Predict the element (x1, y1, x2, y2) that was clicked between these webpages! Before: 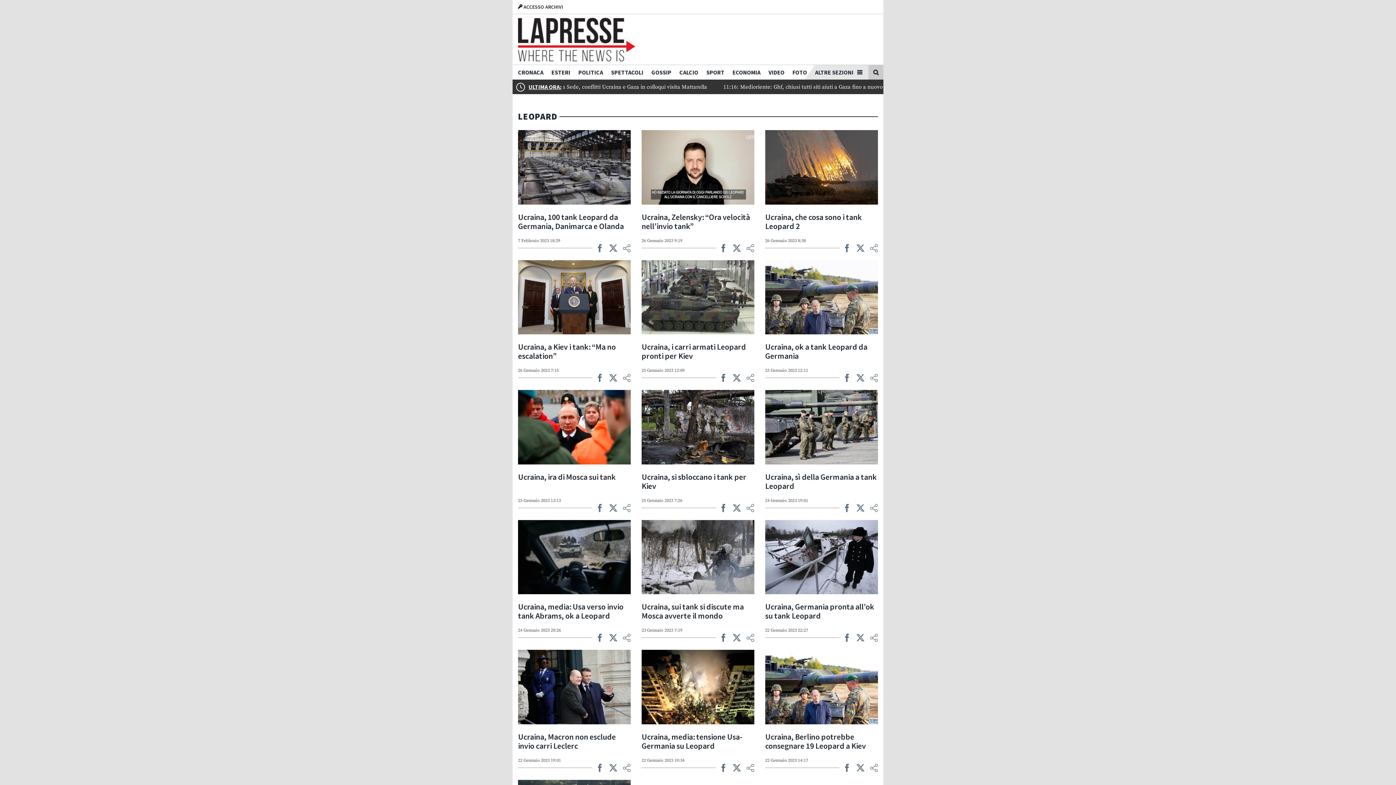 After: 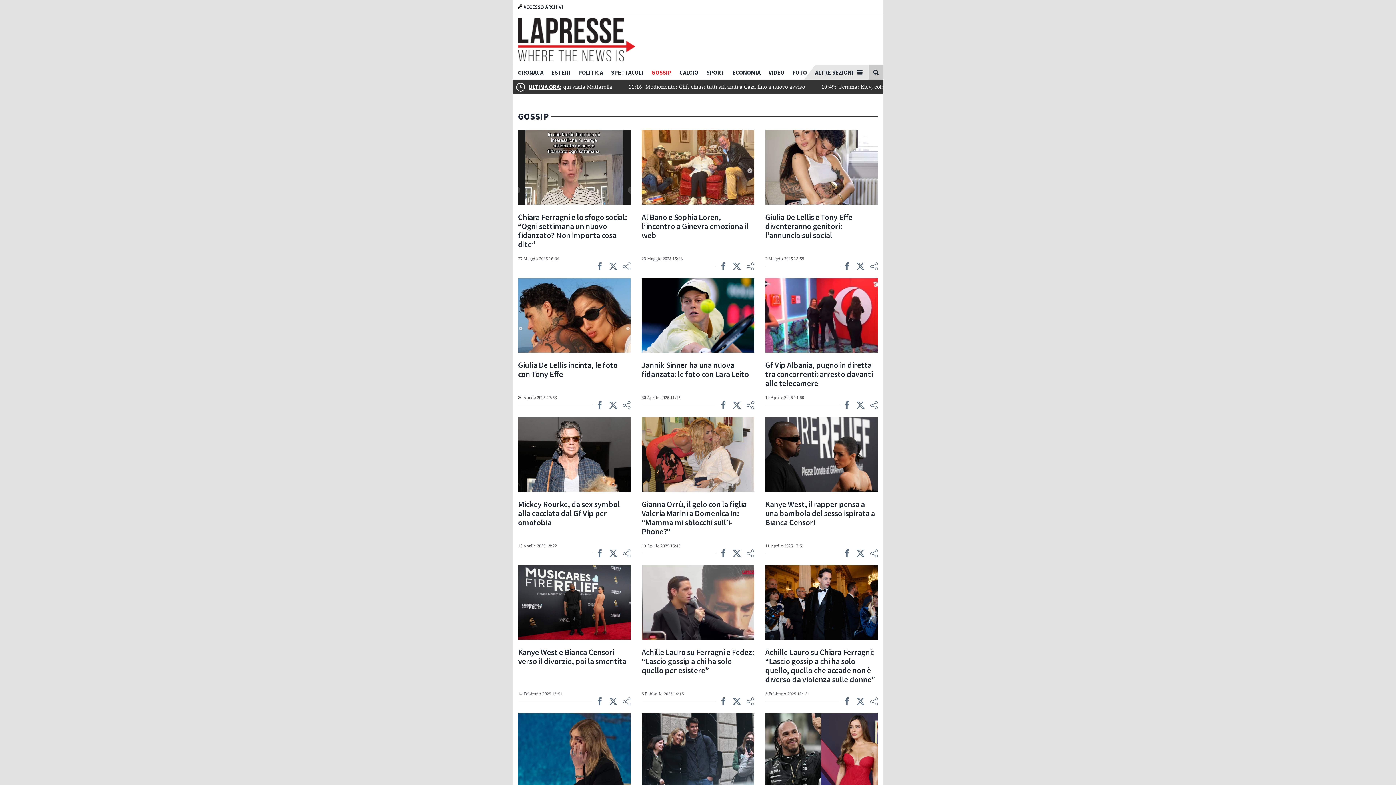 Action: label: GOSSIP bbox: (651, 65, 671, 79)